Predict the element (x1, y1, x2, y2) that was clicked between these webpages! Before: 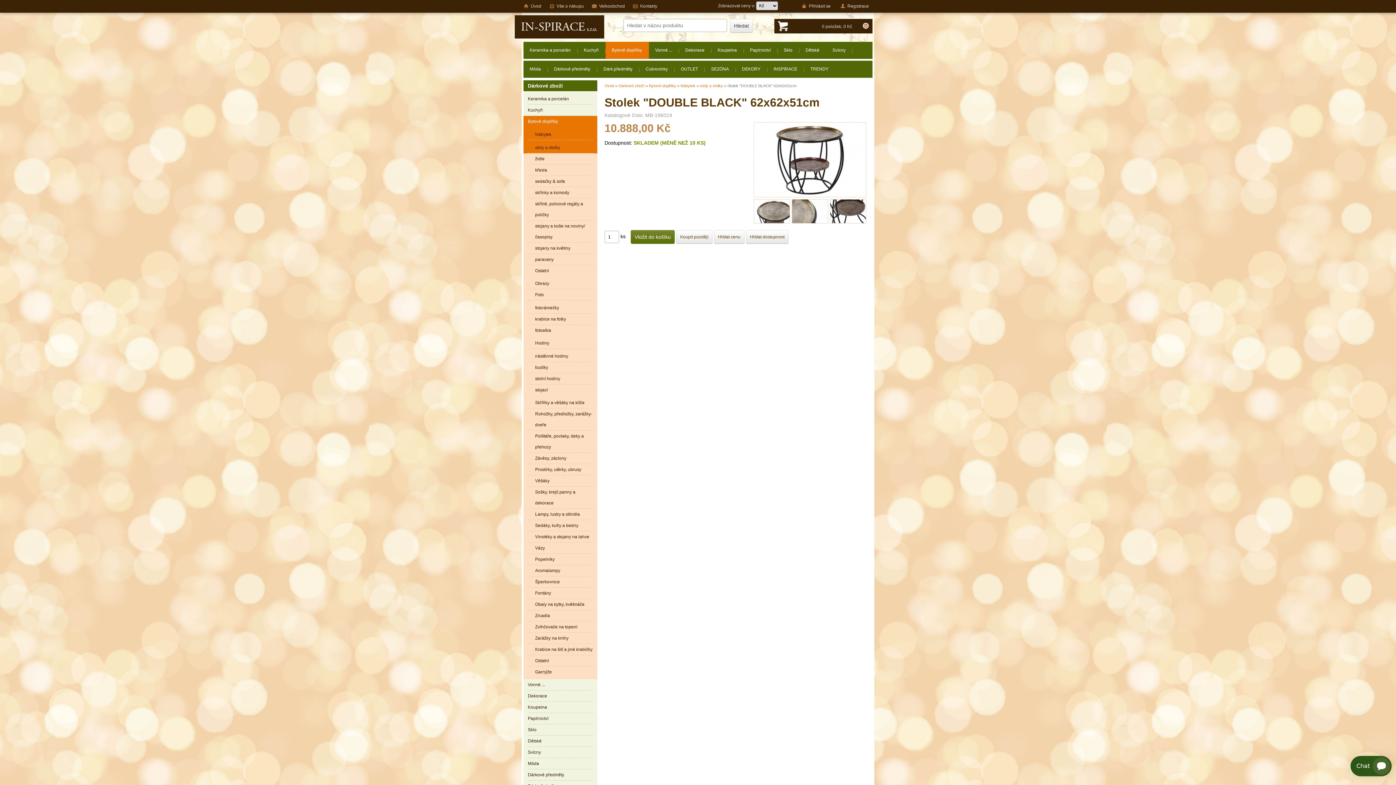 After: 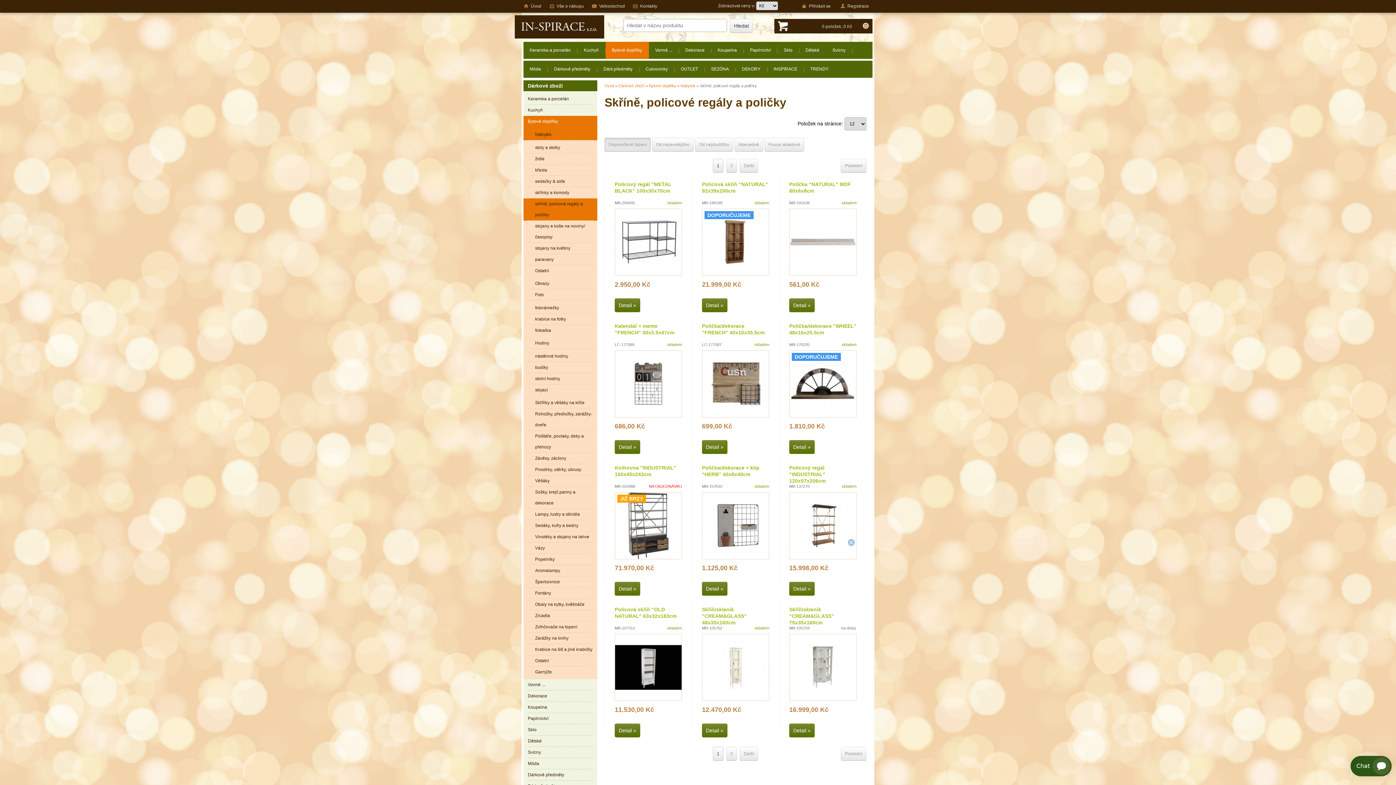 Action: label: skříně, policové regály a poličky bbox: (528, 198, 593, 220)